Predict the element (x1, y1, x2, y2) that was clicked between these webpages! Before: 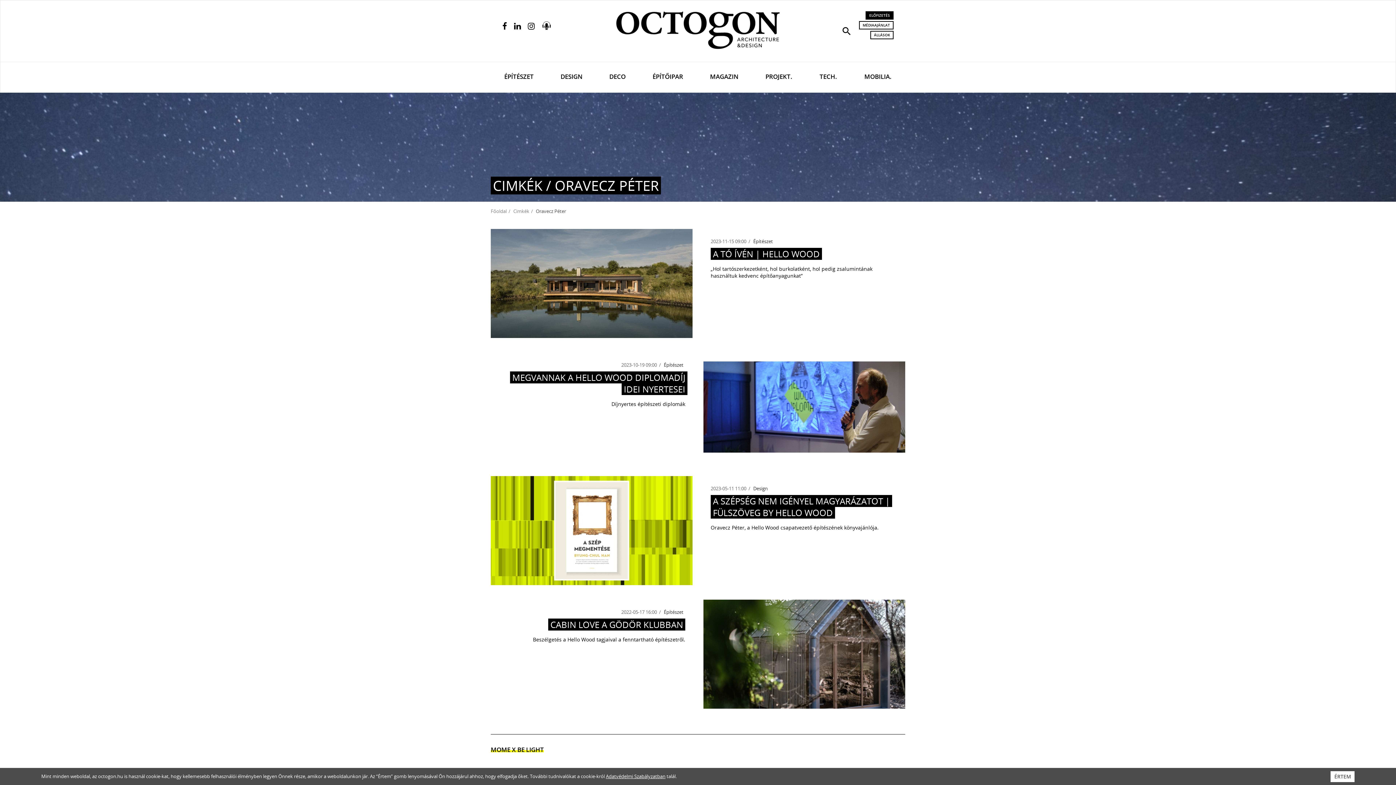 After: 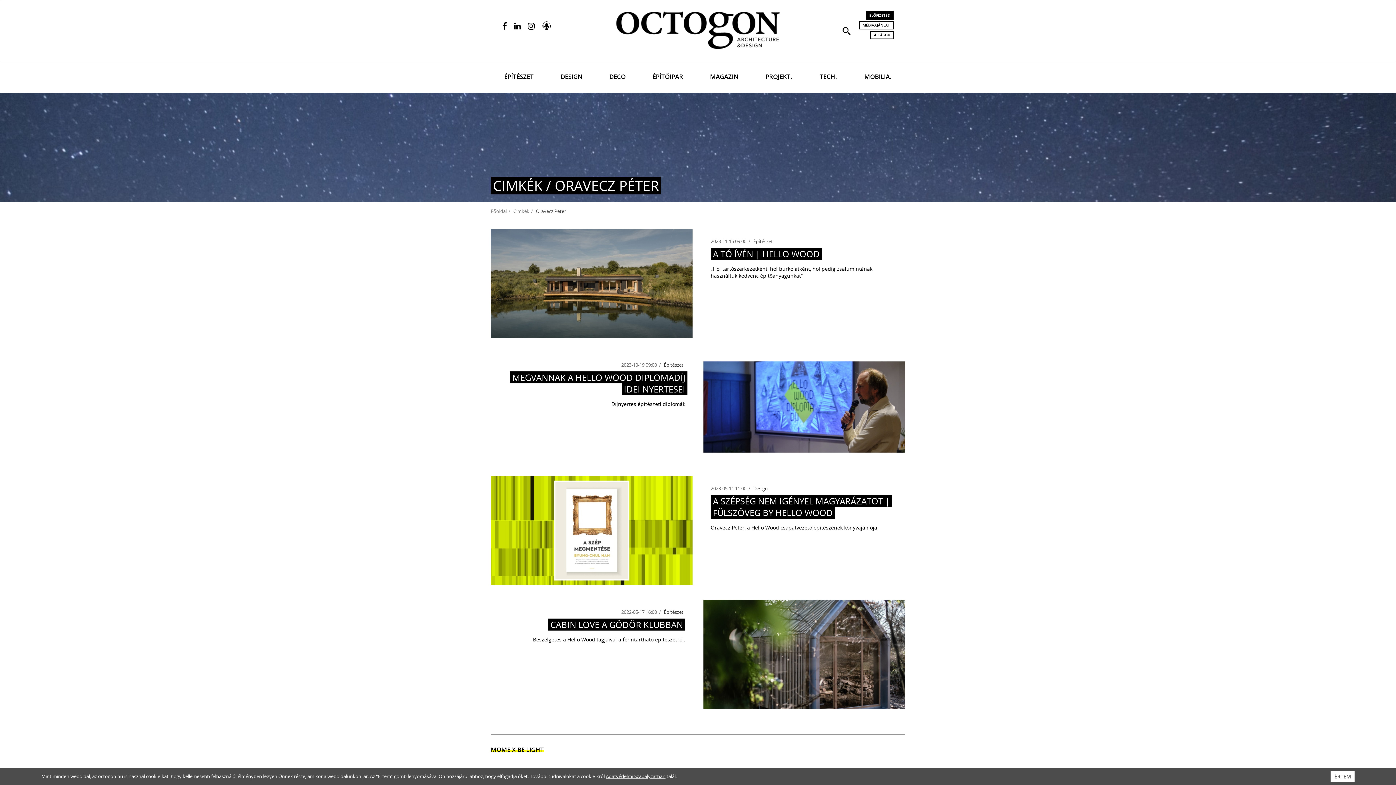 Action: label: Adatvédelmi Szabályzatban bbox: (606, 773, 665, 780)